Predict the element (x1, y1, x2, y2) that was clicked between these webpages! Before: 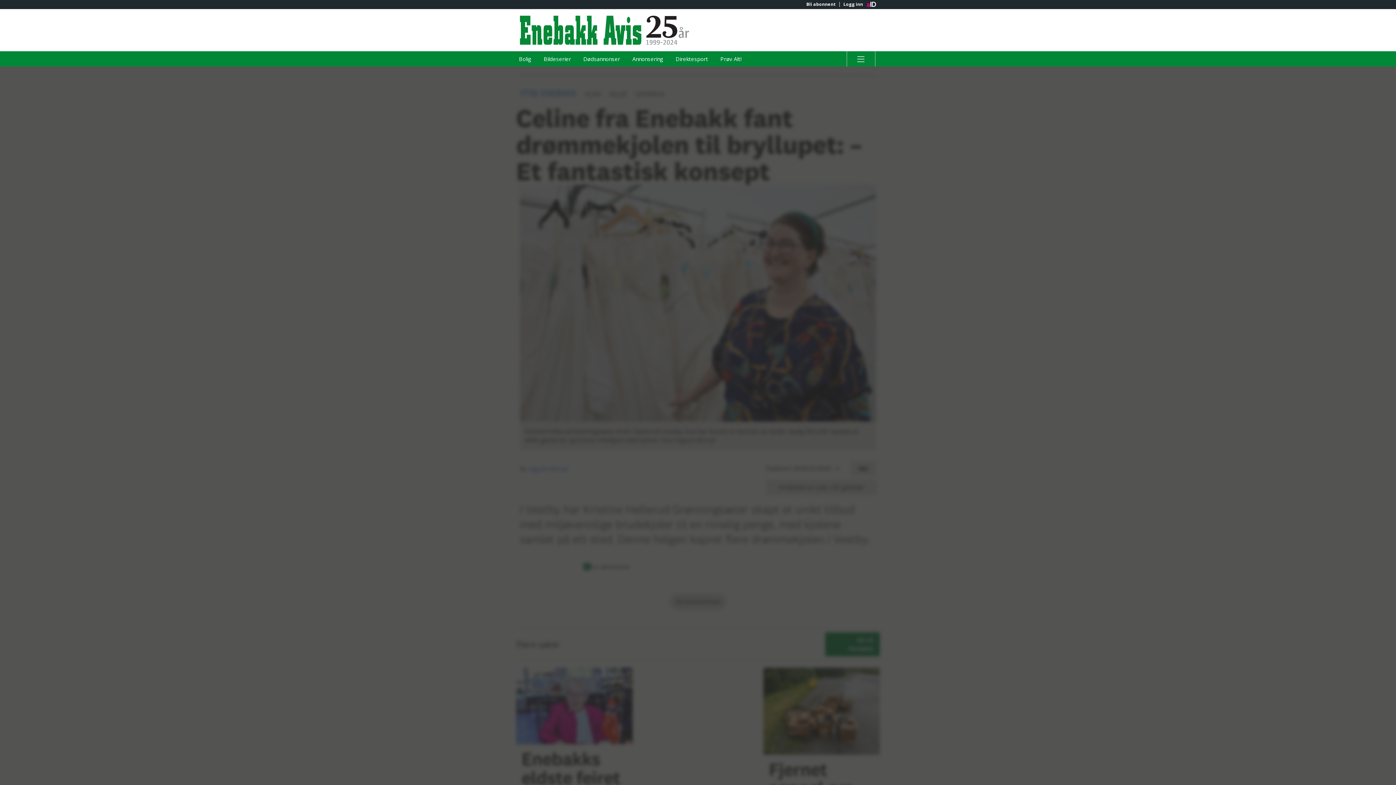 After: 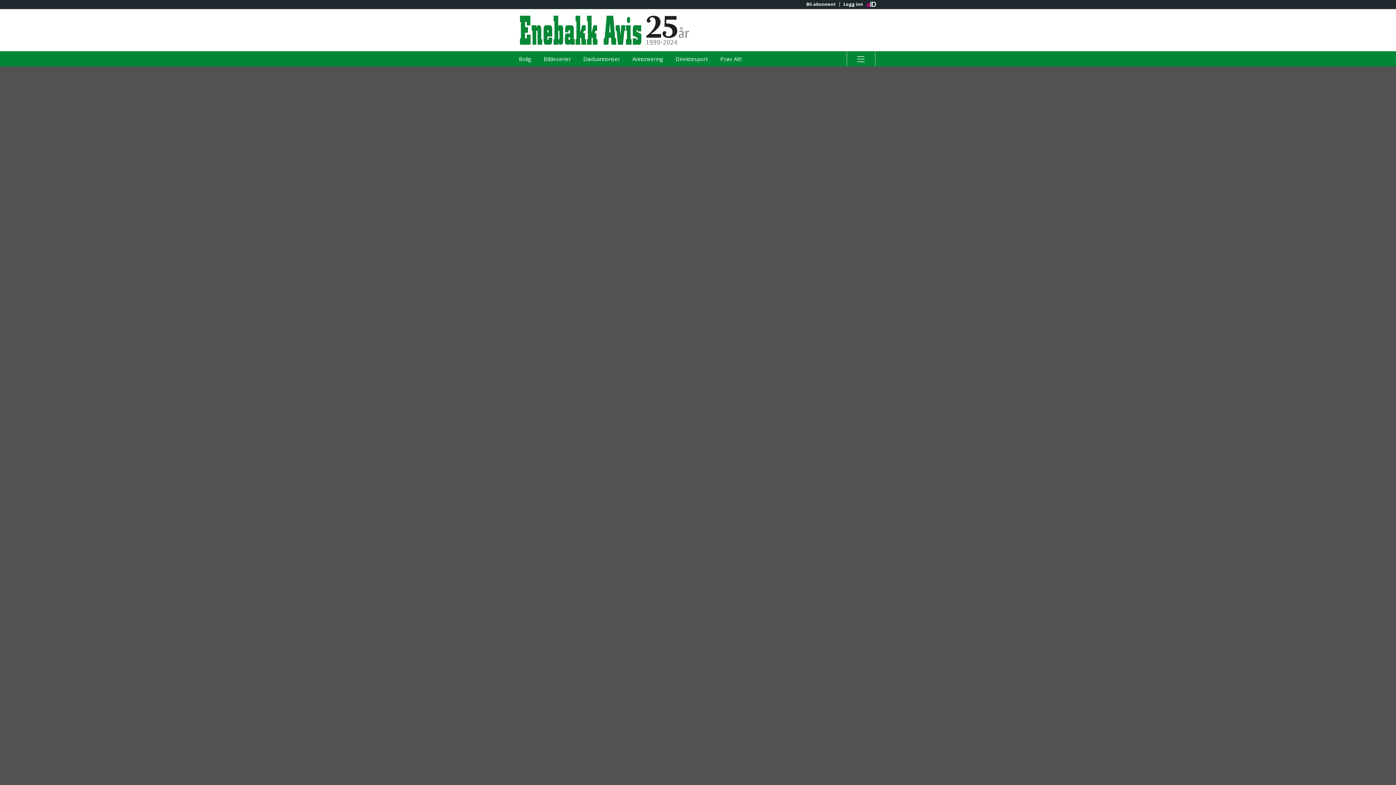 Action: label: Dødsannonser bbox: (578, 51, 625, 66)